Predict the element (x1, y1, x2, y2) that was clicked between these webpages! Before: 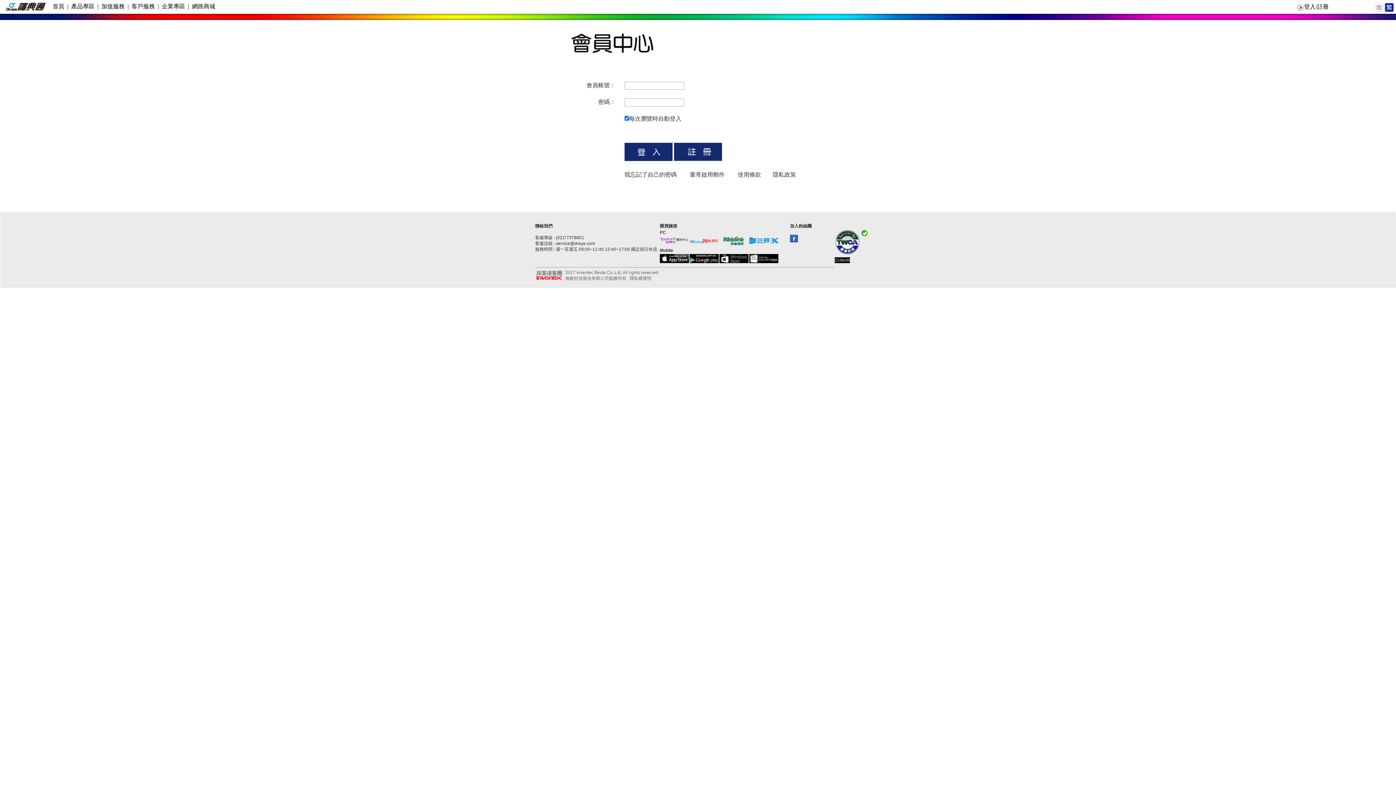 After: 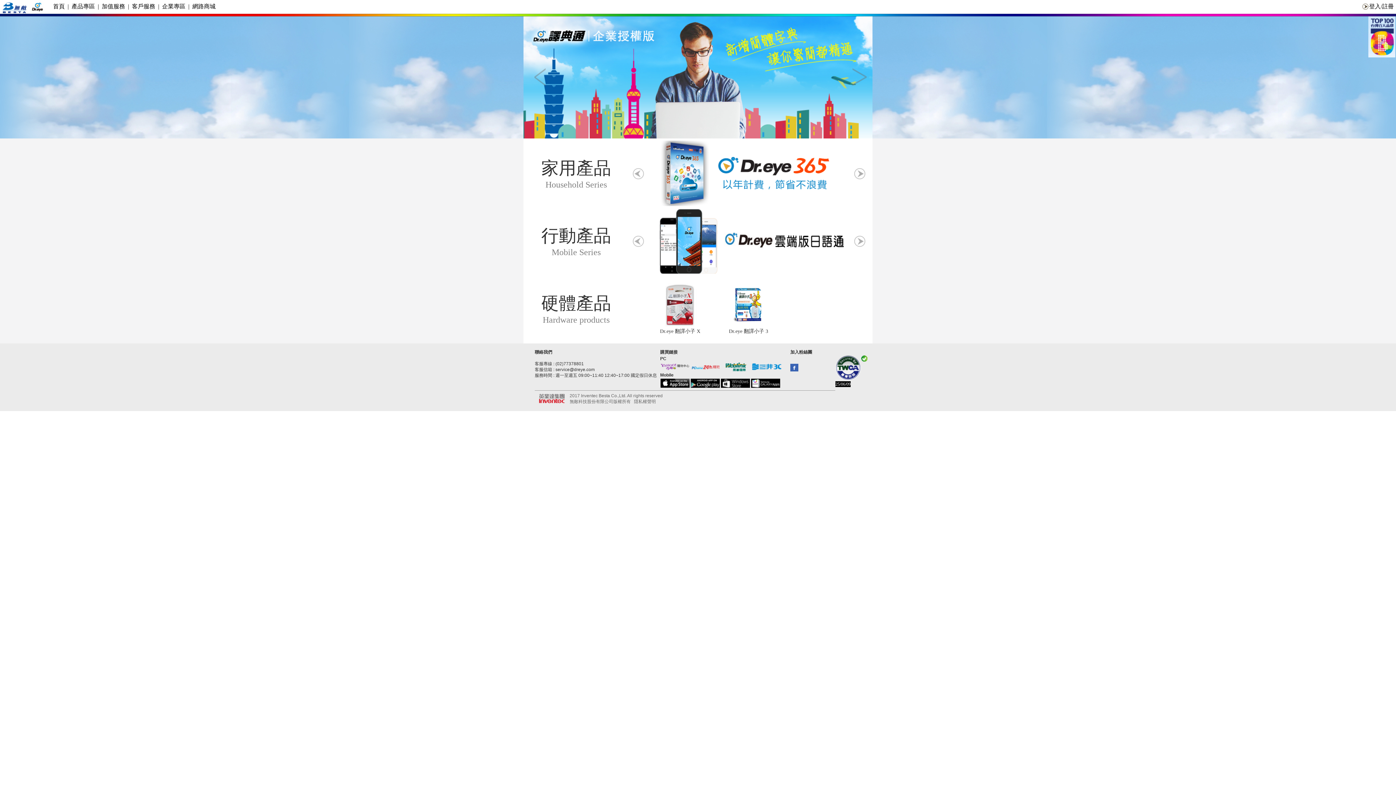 Action: bbox: (68, 3, 97, 9) label:   產品專區  